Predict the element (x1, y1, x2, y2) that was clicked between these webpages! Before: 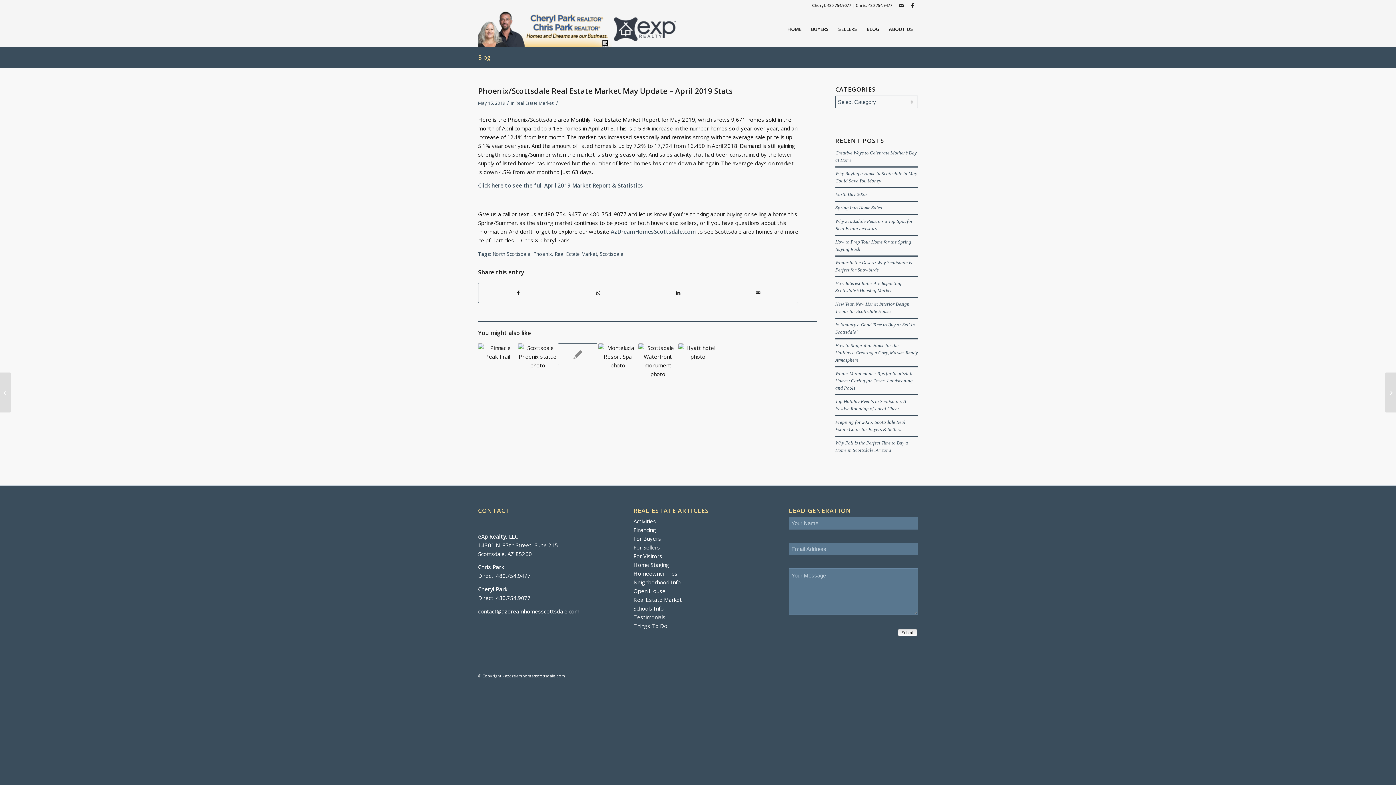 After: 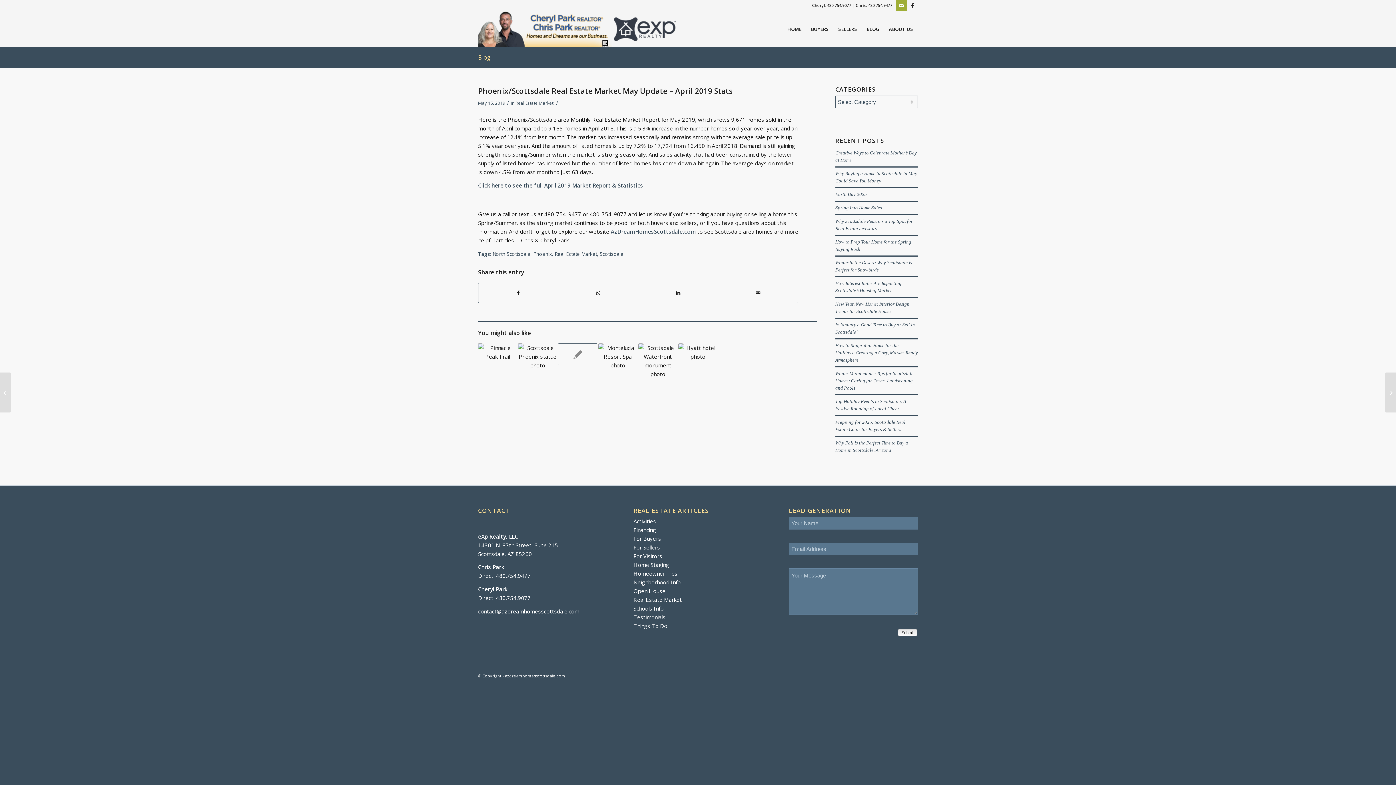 Action: bbox: (896, 0, 906, 10) label: Link to Mail